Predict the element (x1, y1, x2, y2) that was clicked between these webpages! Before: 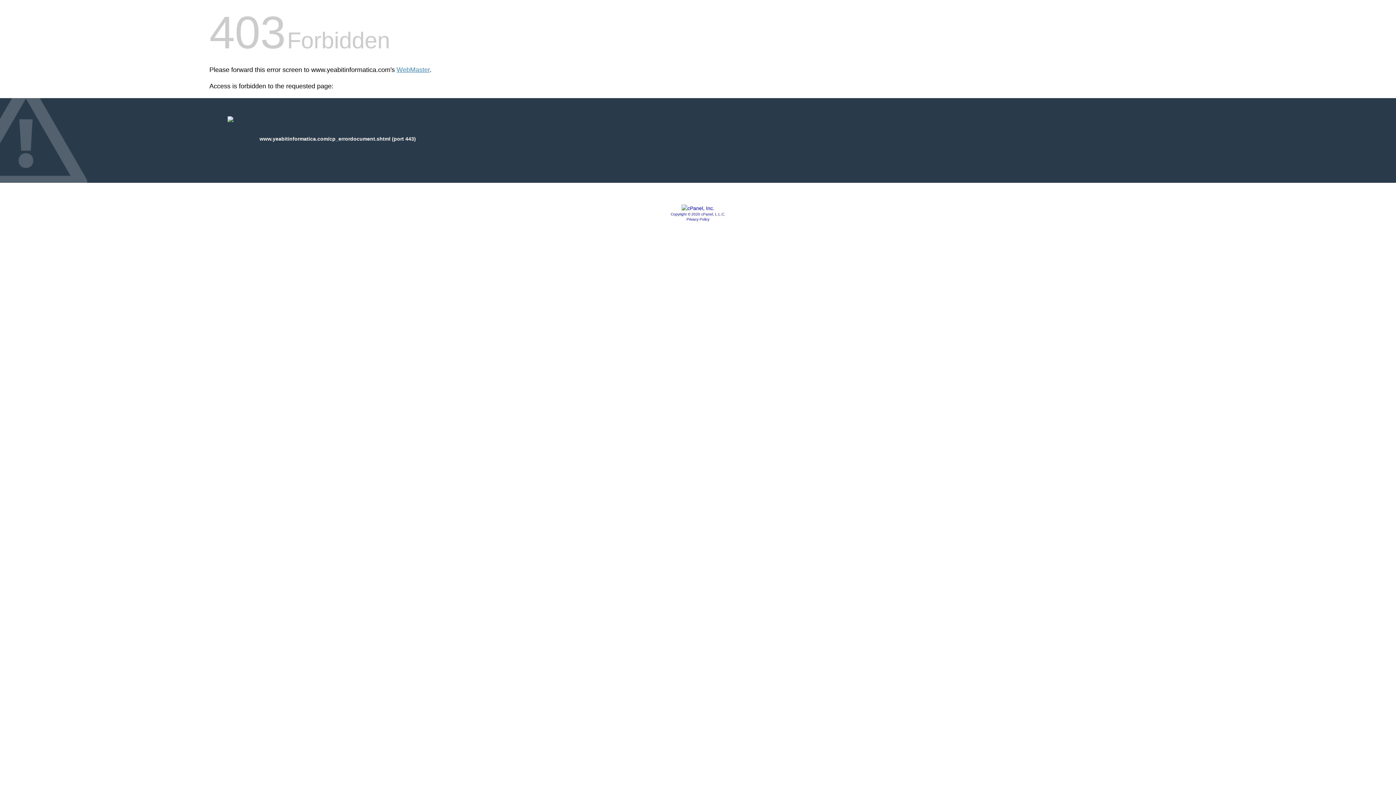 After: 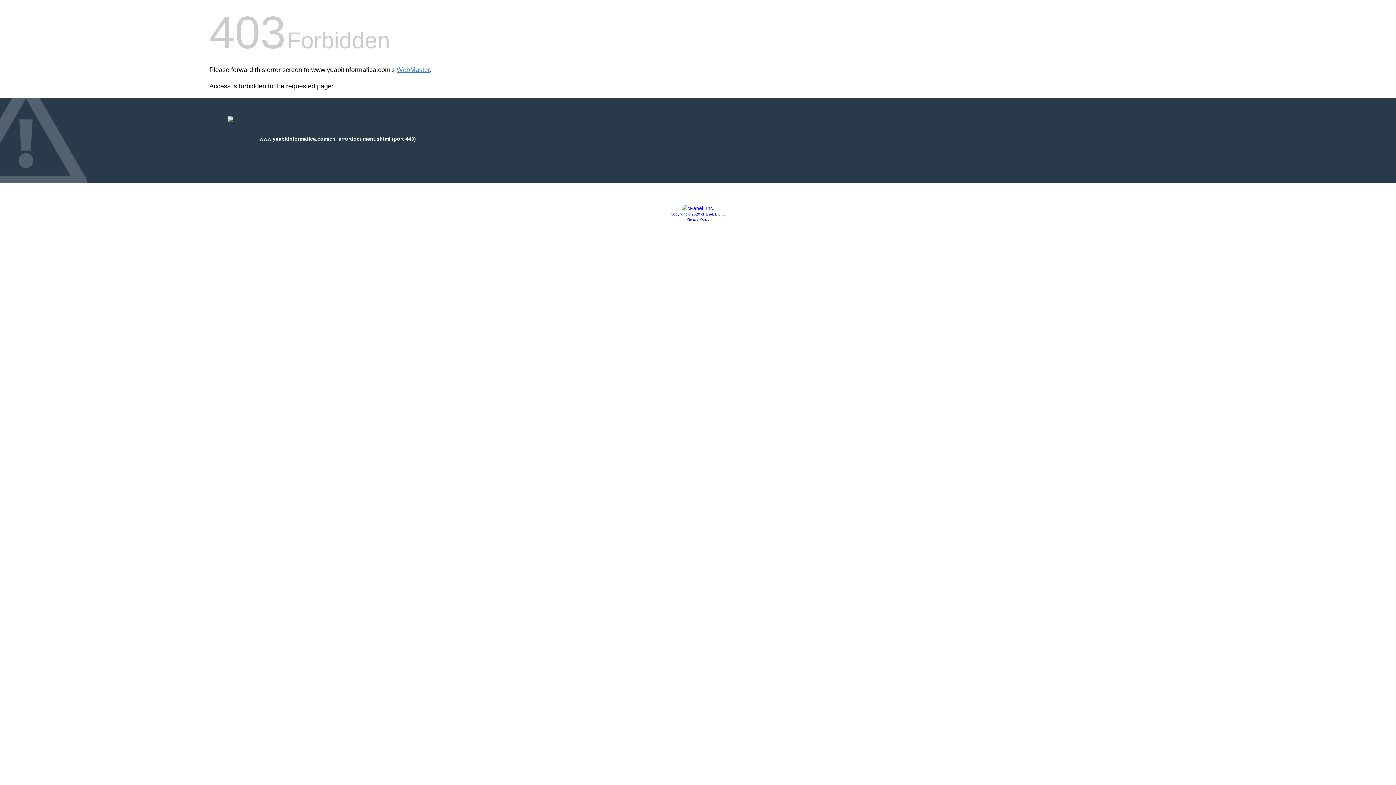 Action: bbox: (681, 205, 714, 211)